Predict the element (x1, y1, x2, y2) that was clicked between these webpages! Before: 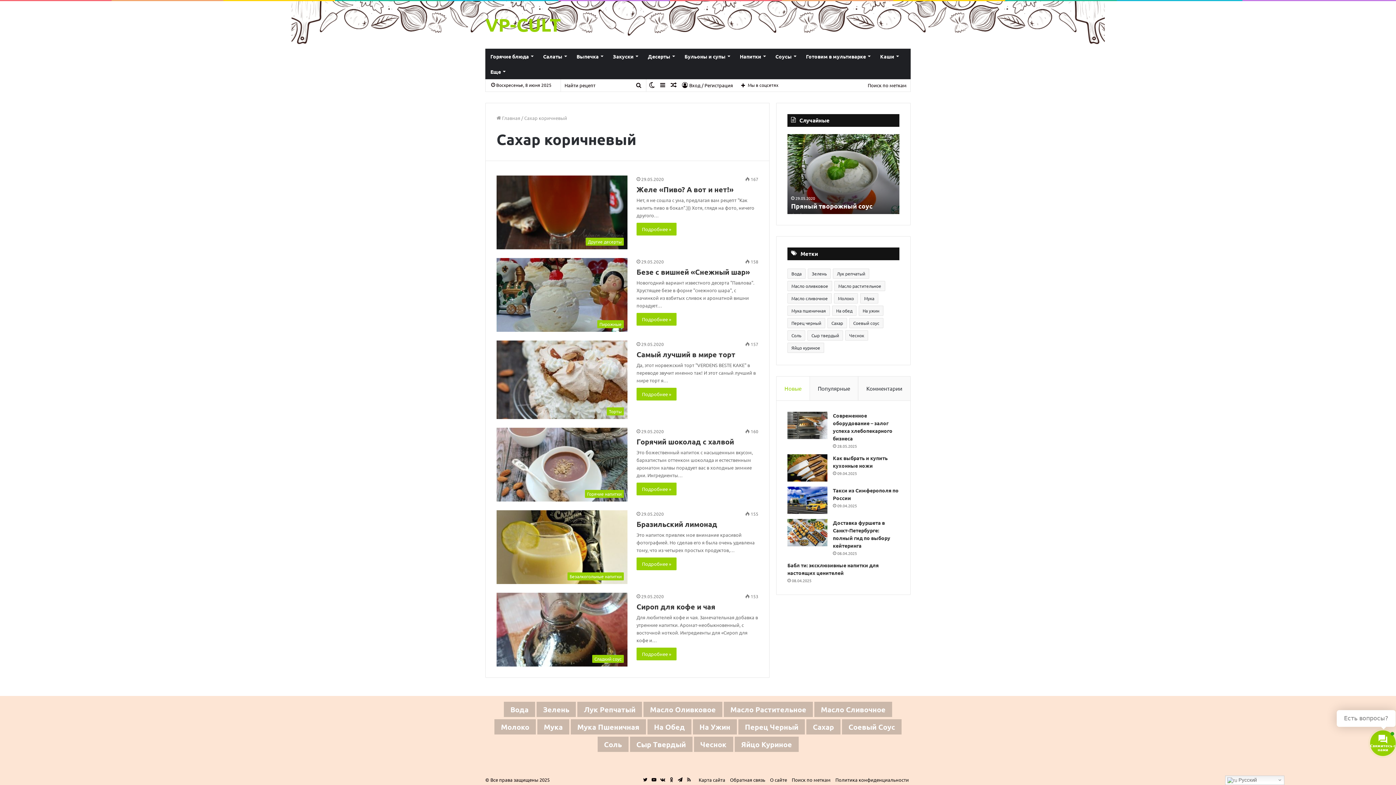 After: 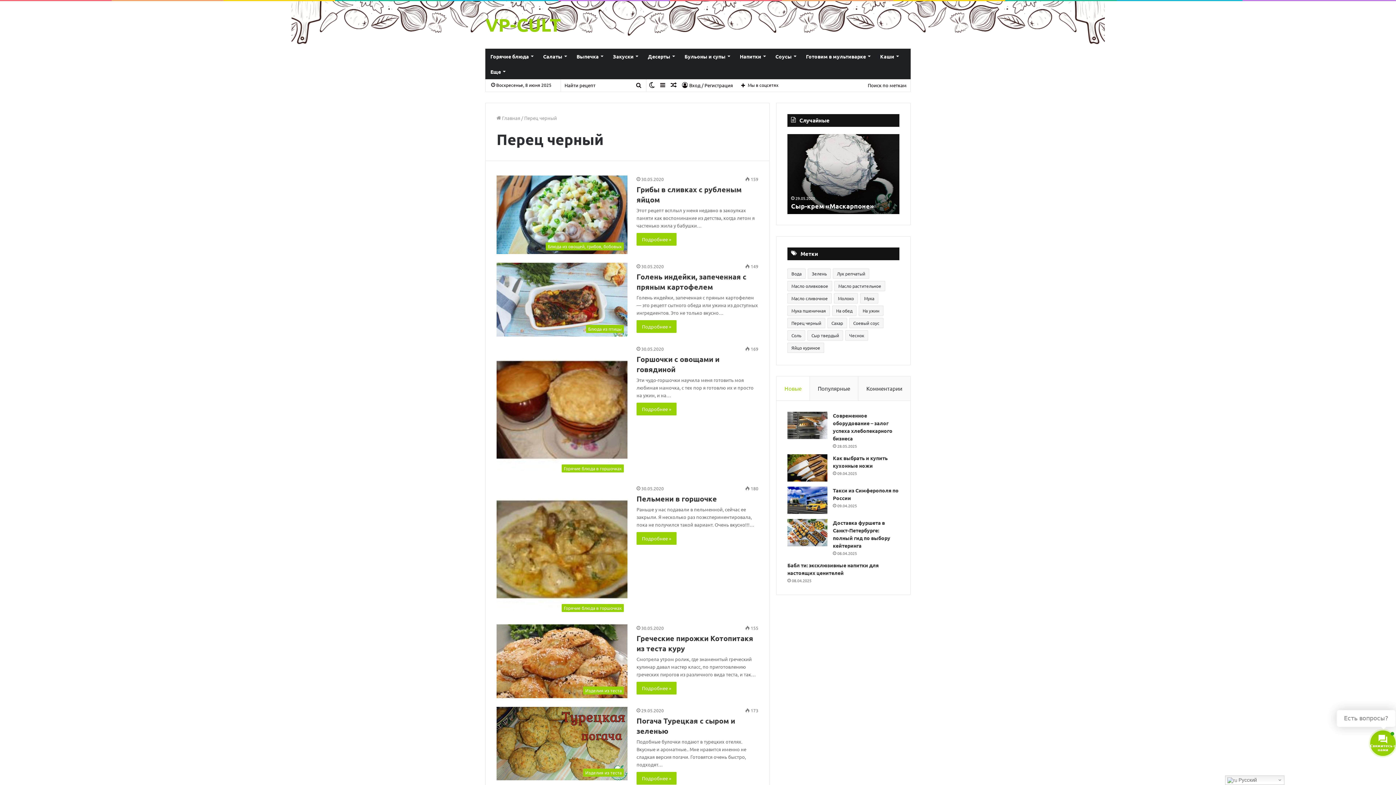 Action: bbox: (787, 318, 825, 328) label: Перец черный (44 элемента)